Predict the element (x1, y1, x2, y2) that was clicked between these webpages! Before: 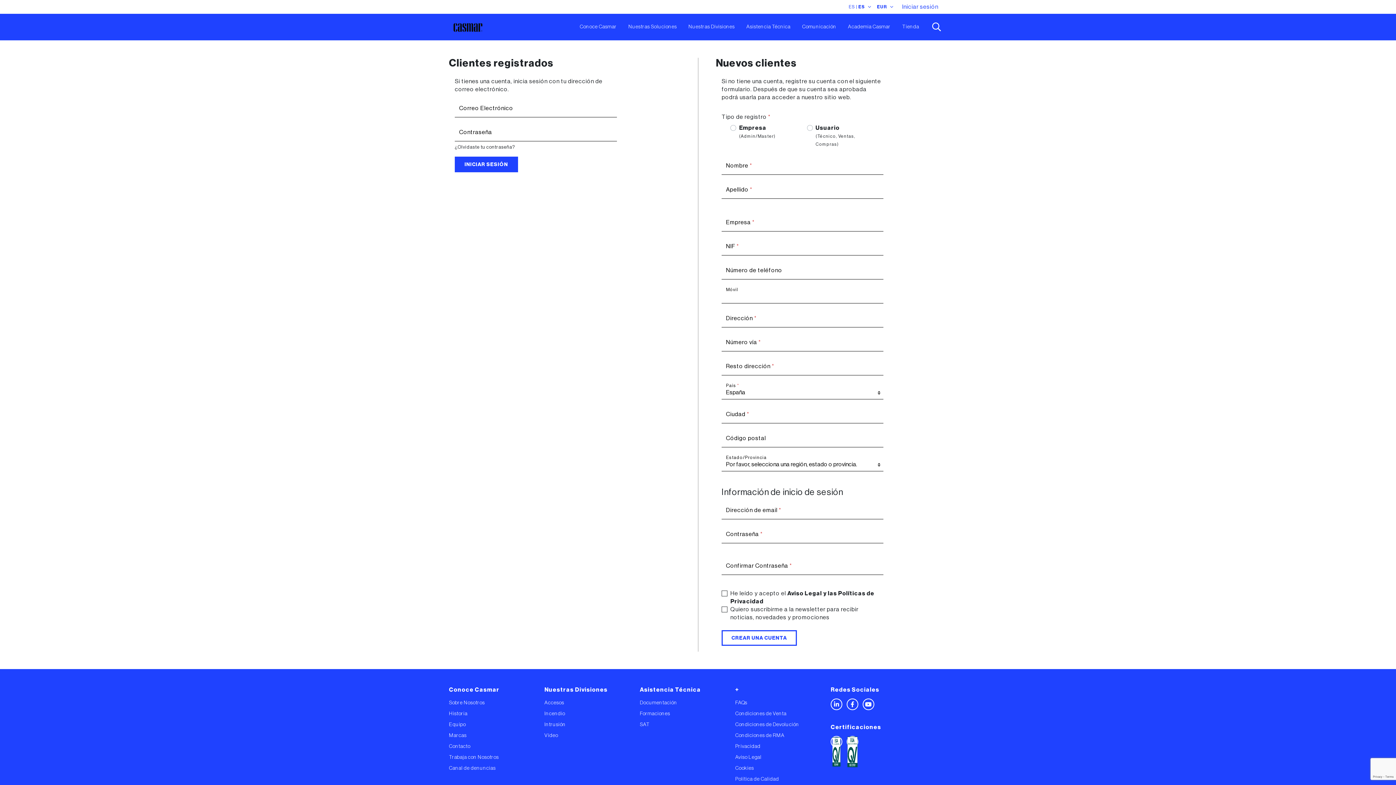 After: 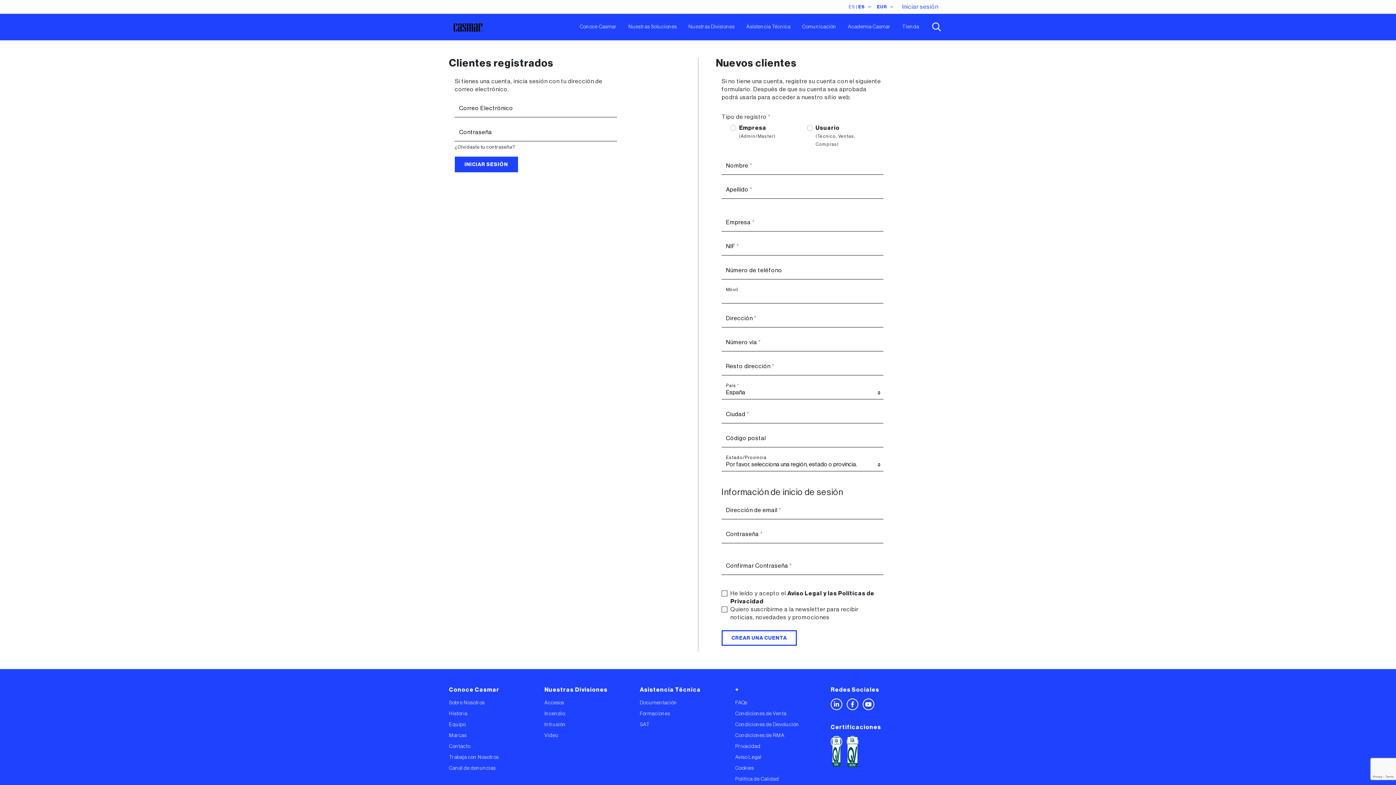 Action: bbox: (896, 0, 947, 13) label: Iniciar sesión